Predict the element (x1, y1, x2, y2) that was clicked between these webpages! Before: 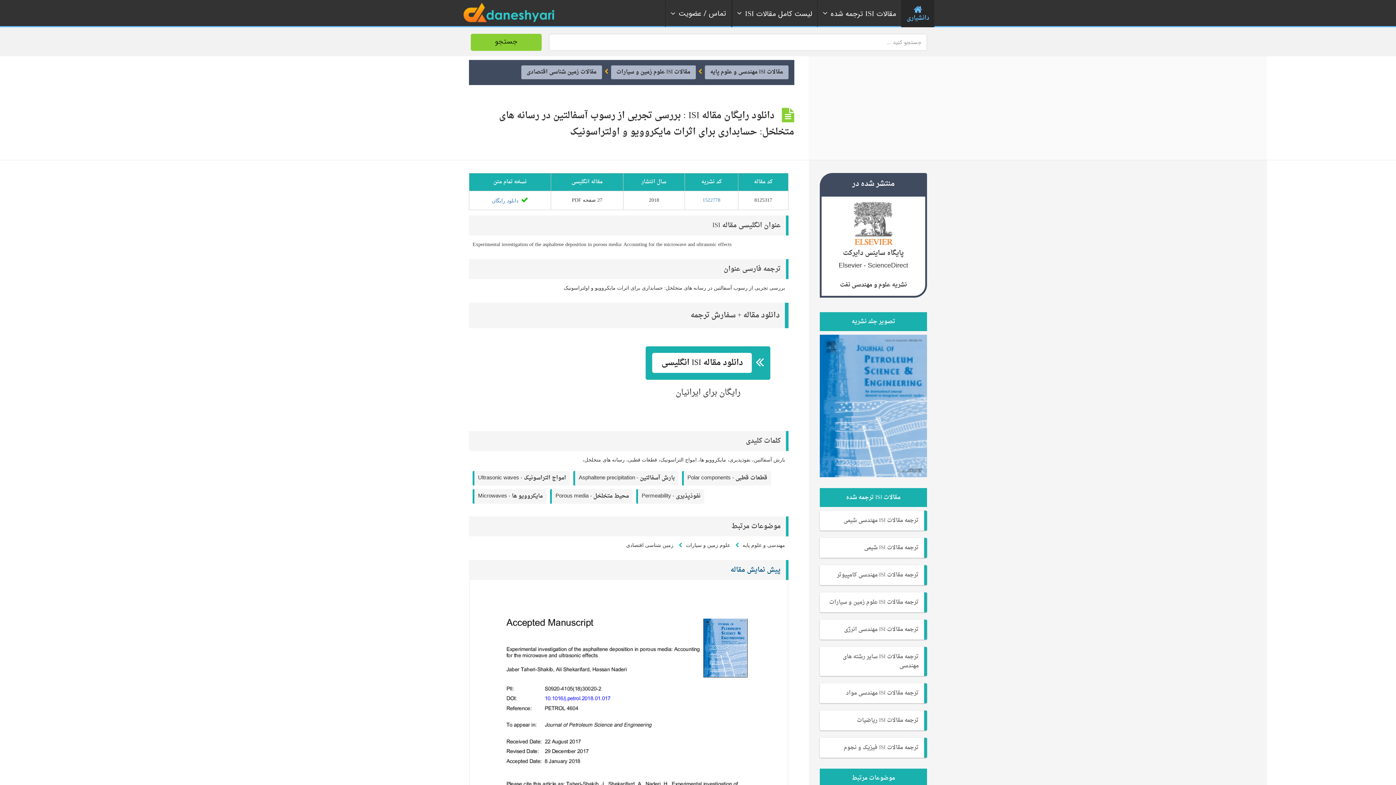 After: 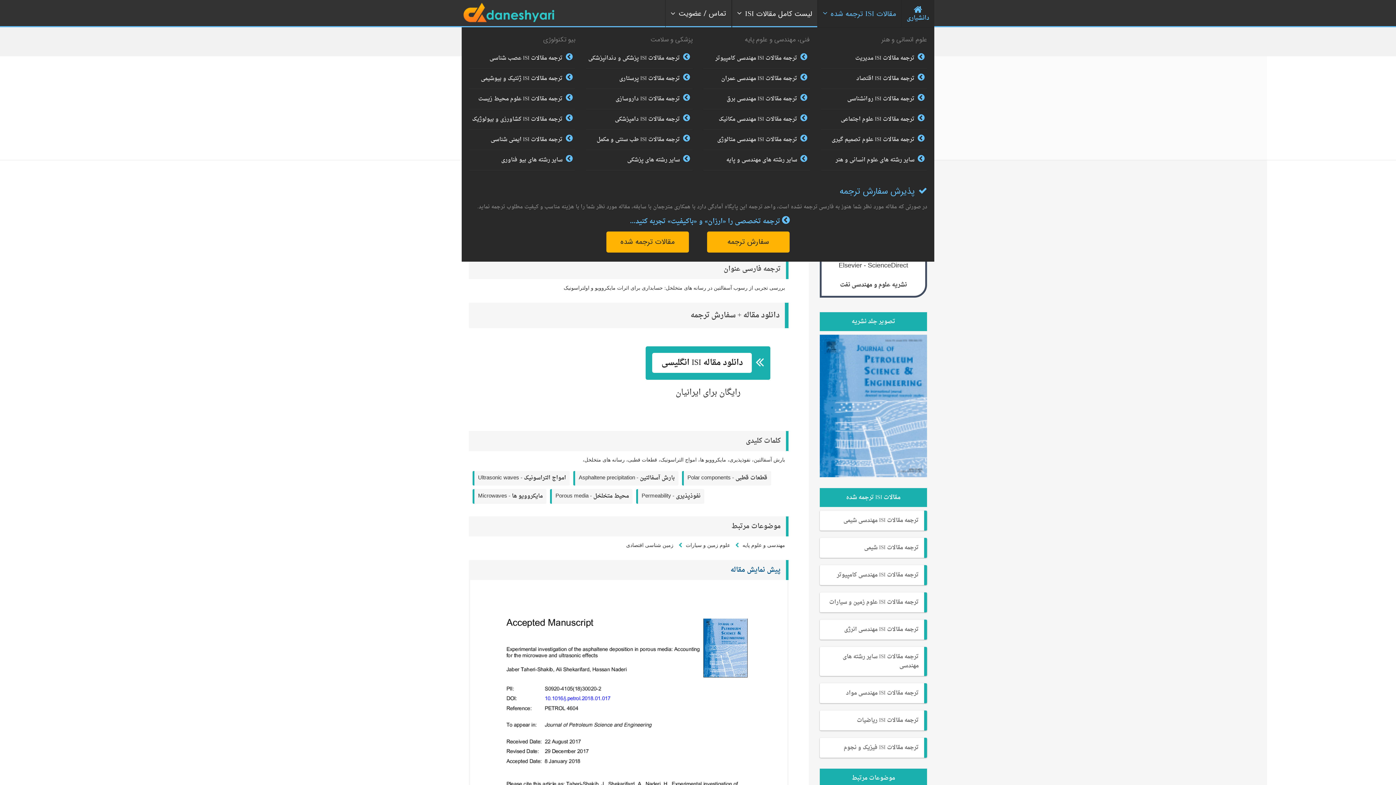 Action: label: مقالات ISI ترجمه شده bbox: (817, 0, 901, 27)